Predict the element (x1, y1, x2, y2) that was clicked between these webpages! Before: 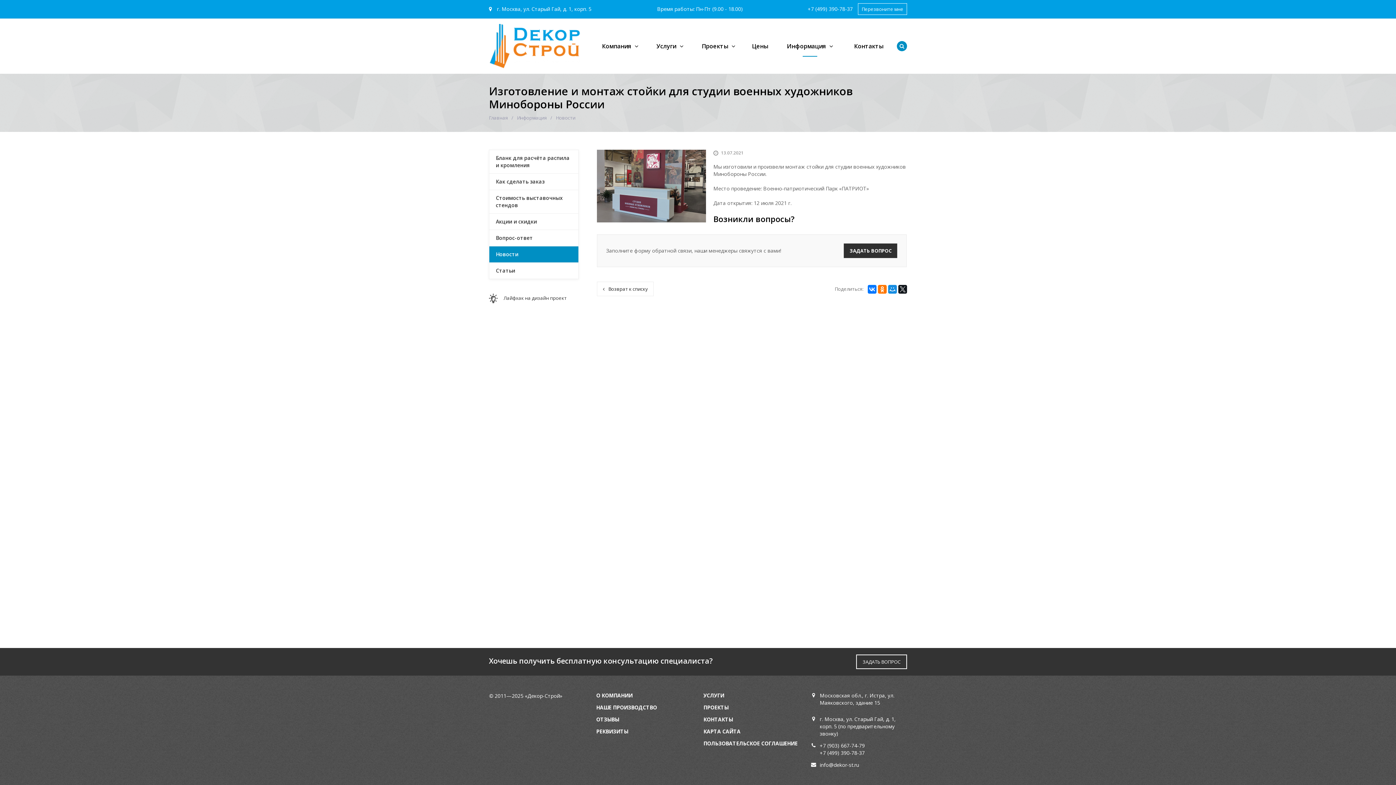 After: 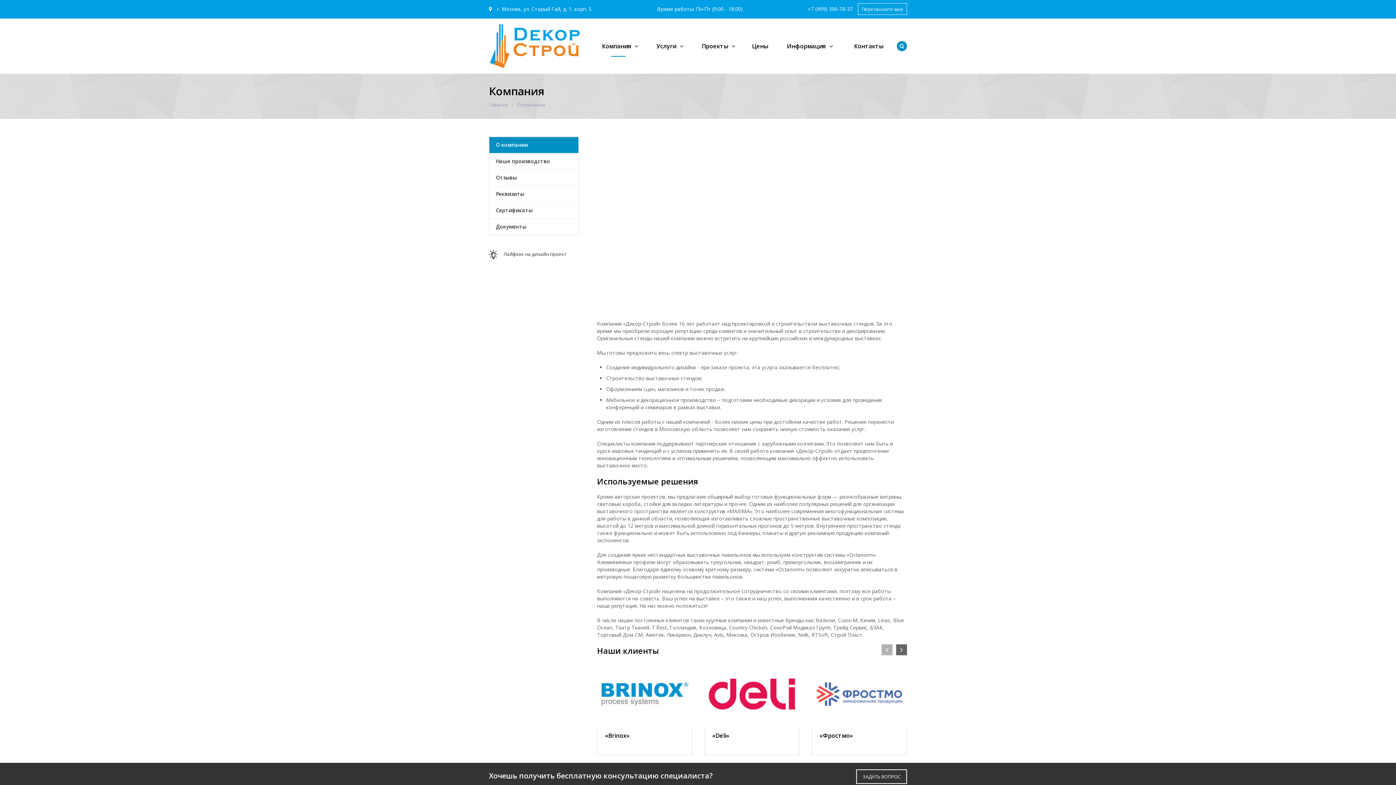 Action: bbox: (596, 36, 648, 56) label: Компания